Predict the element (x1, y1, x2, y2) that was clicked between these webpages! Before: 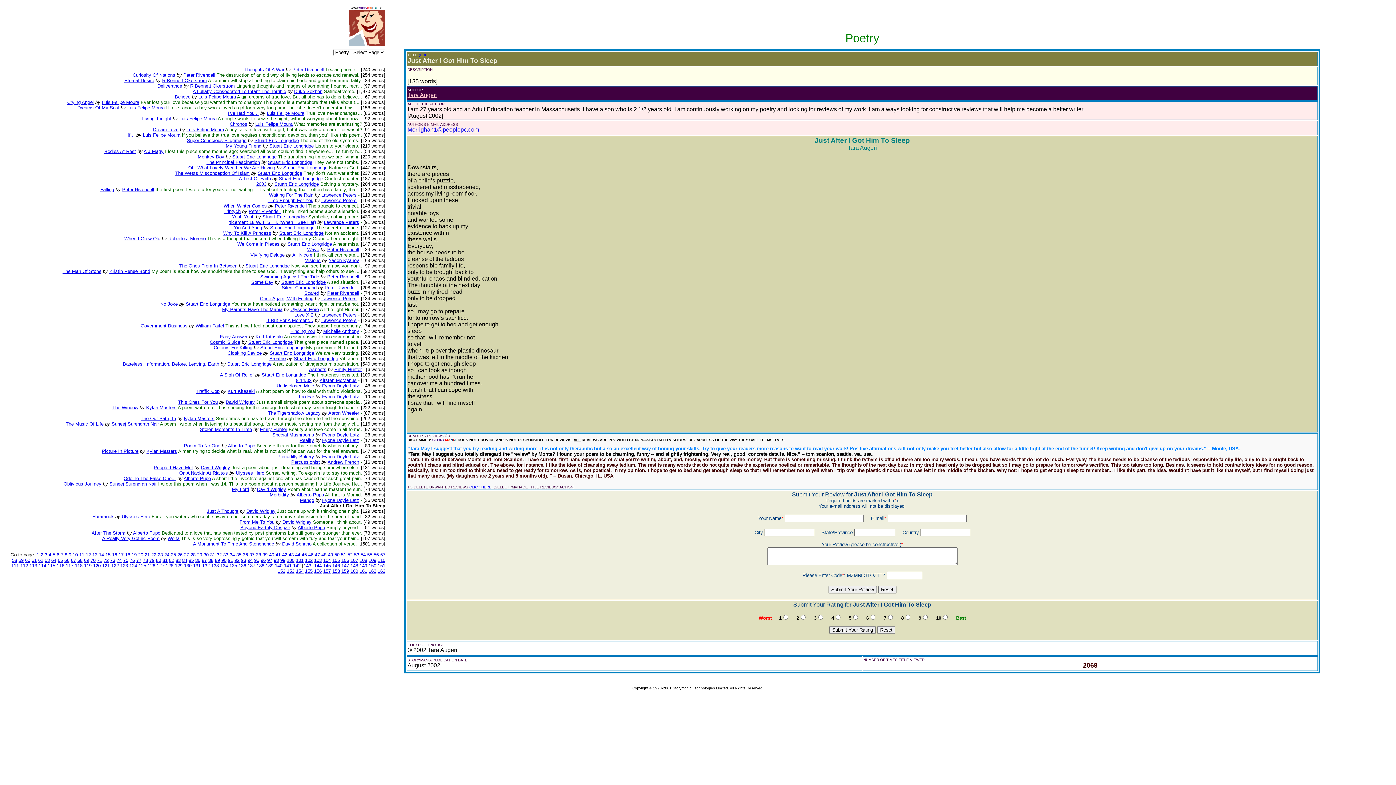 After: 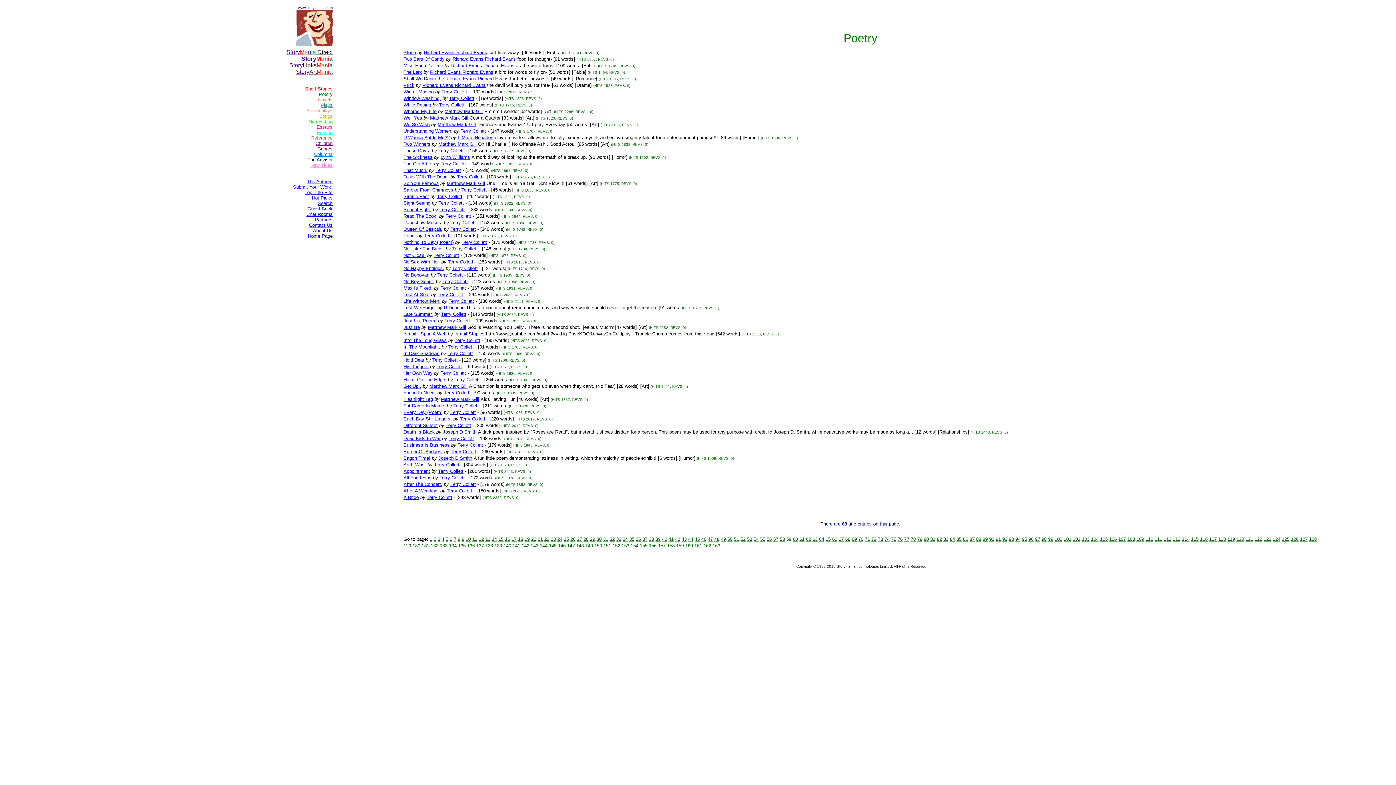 Action: bbox: (18, 557, 23, 563) label: 59